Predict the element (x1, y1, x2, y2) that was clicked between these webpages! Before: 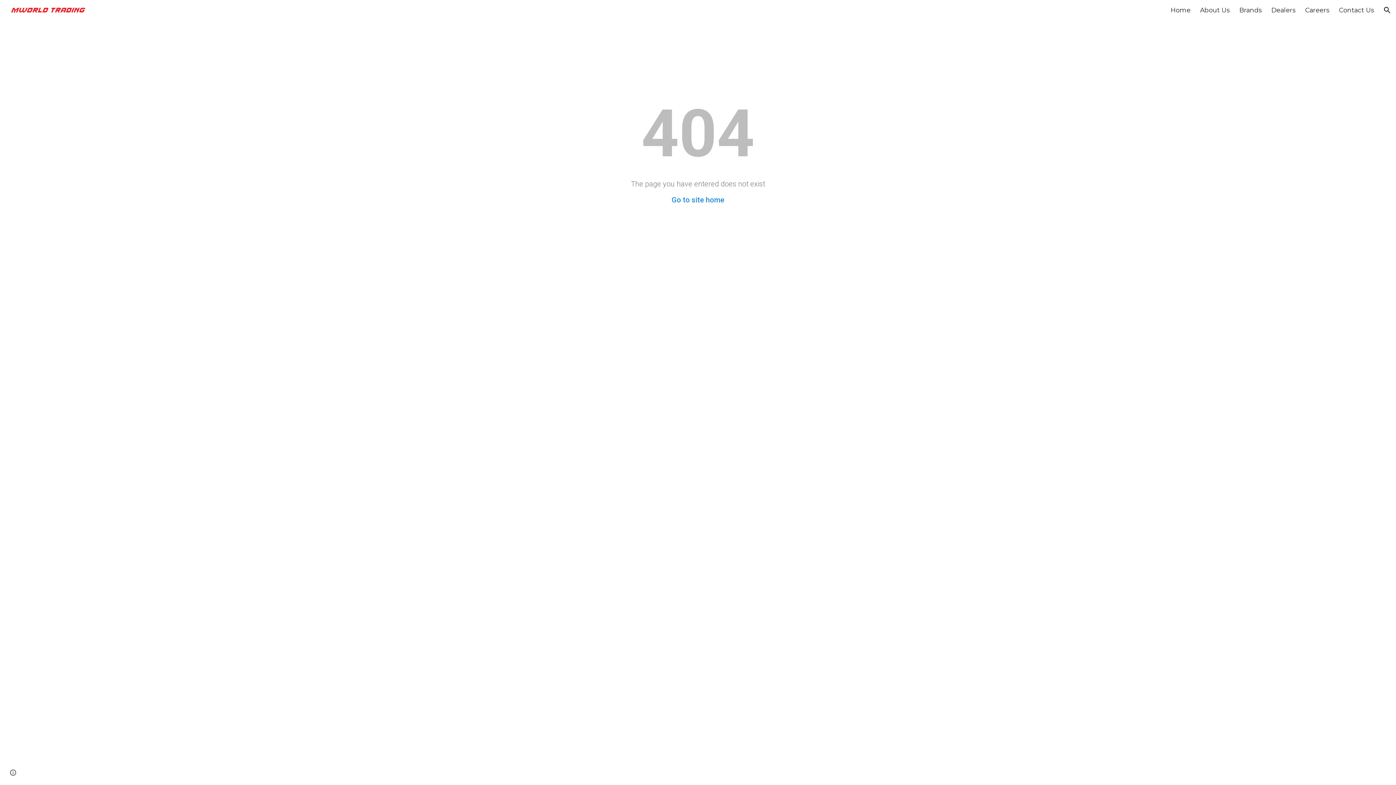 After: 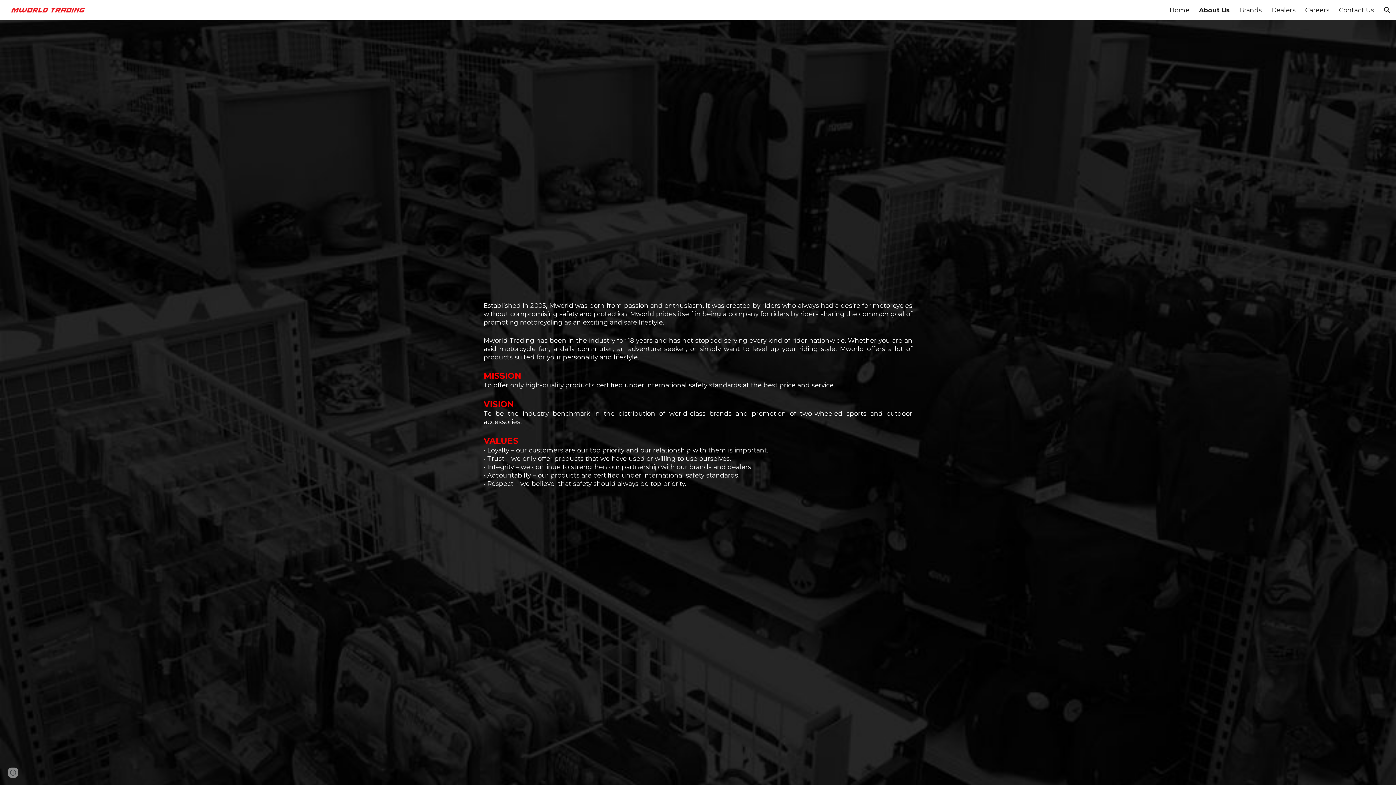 Action: label: About Us bbox: (1200, 6, 1230, 13)